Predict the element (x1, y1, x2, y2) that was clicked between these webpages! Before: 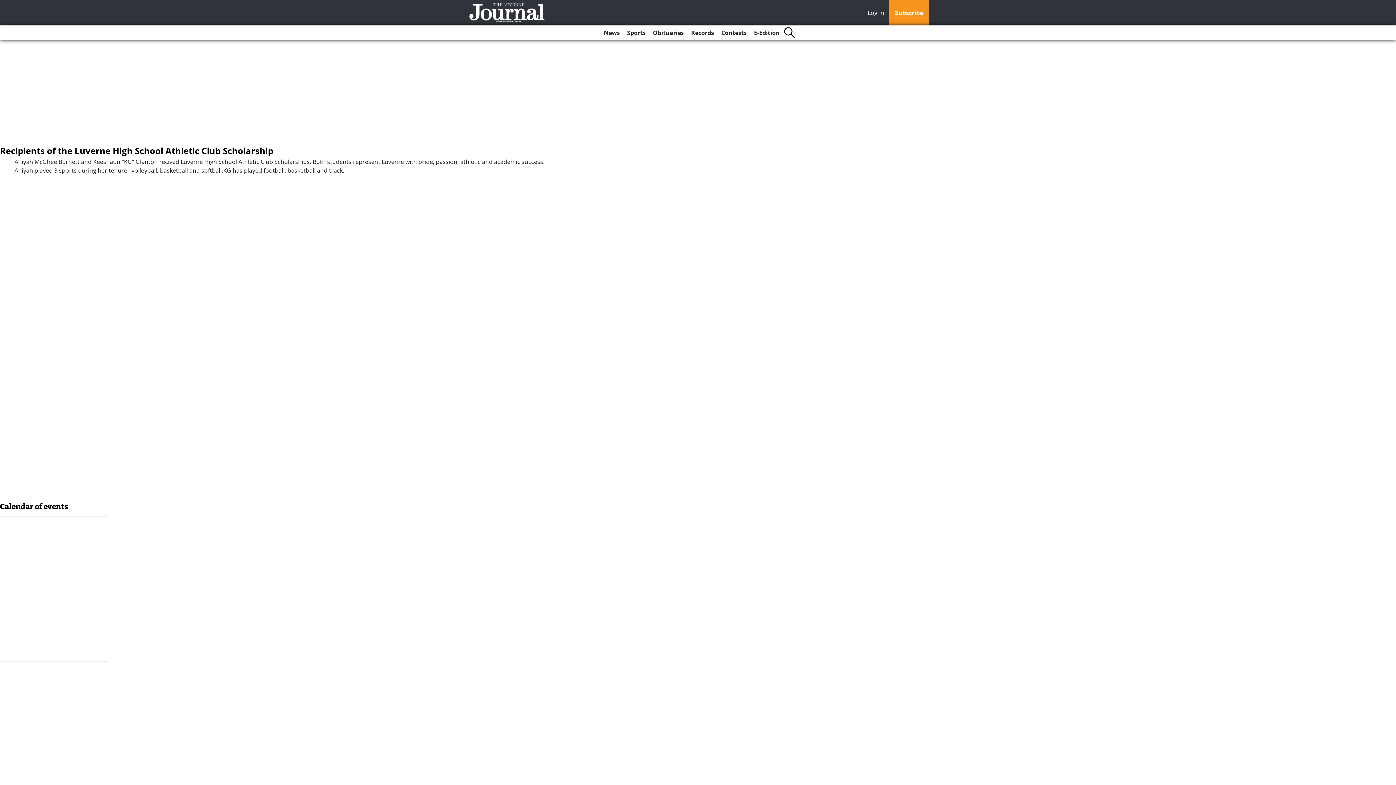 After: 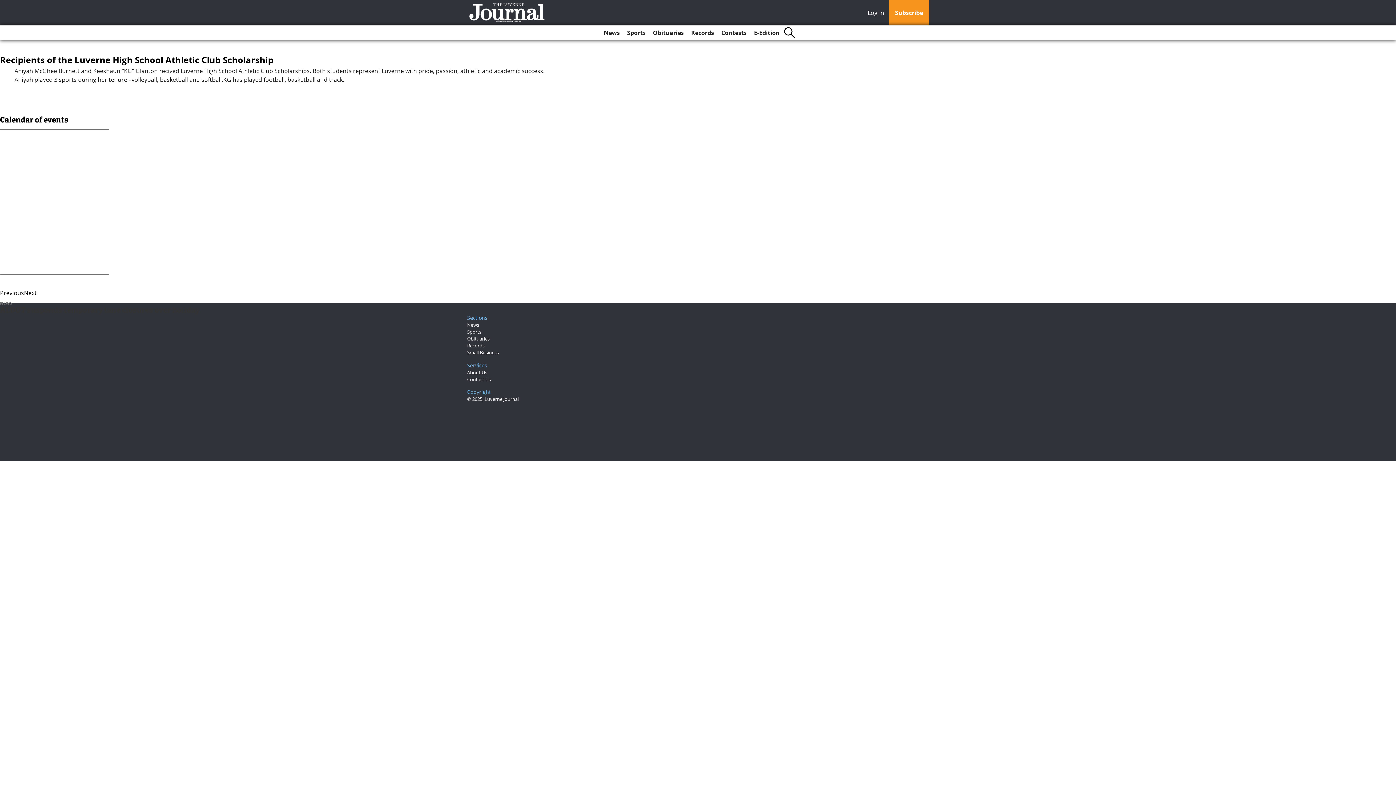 Action: label: Log In bbox: (868, 8, 888, 18)